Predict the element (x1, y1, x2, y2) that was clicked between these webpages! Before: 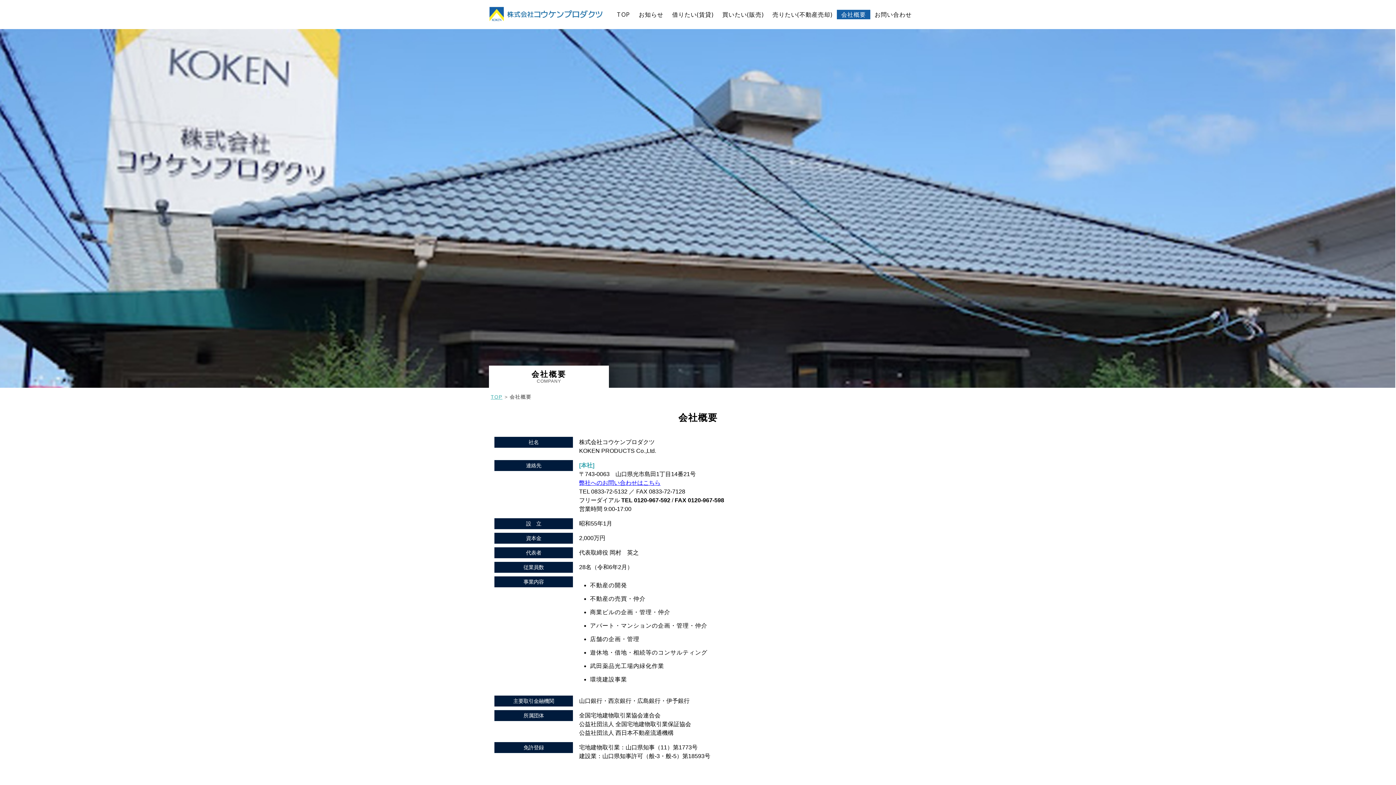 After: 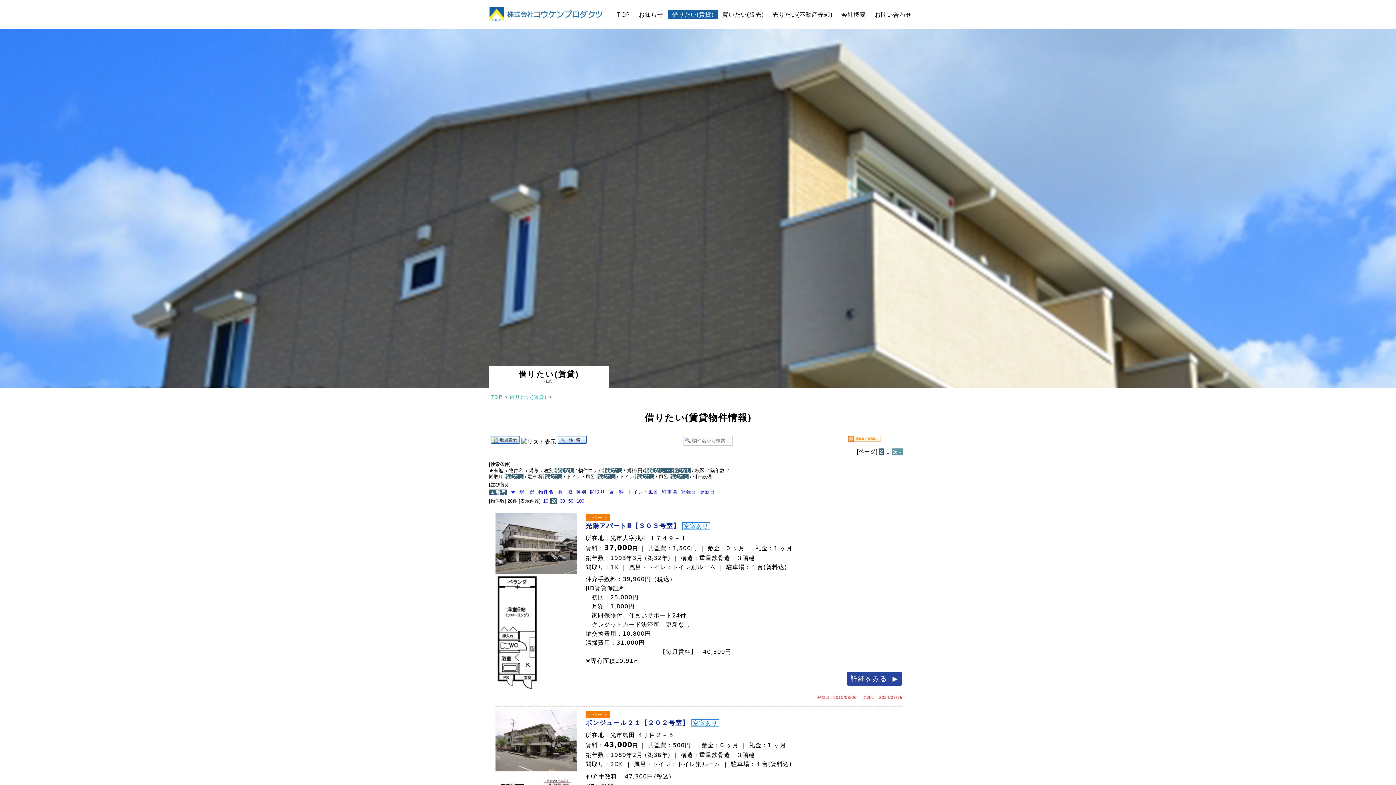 Action: label: 借りたい(賃貸) bbox: (668, 9, 718, 19)